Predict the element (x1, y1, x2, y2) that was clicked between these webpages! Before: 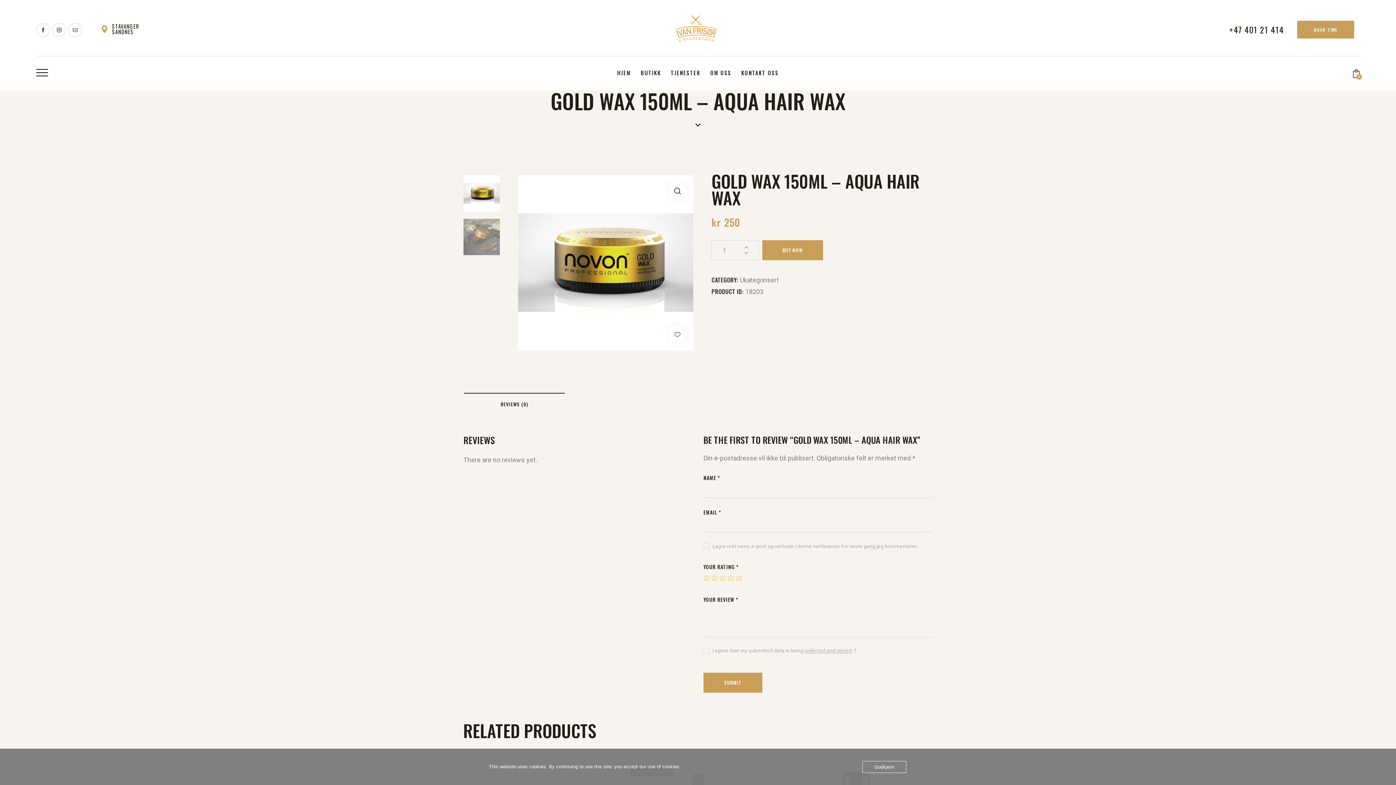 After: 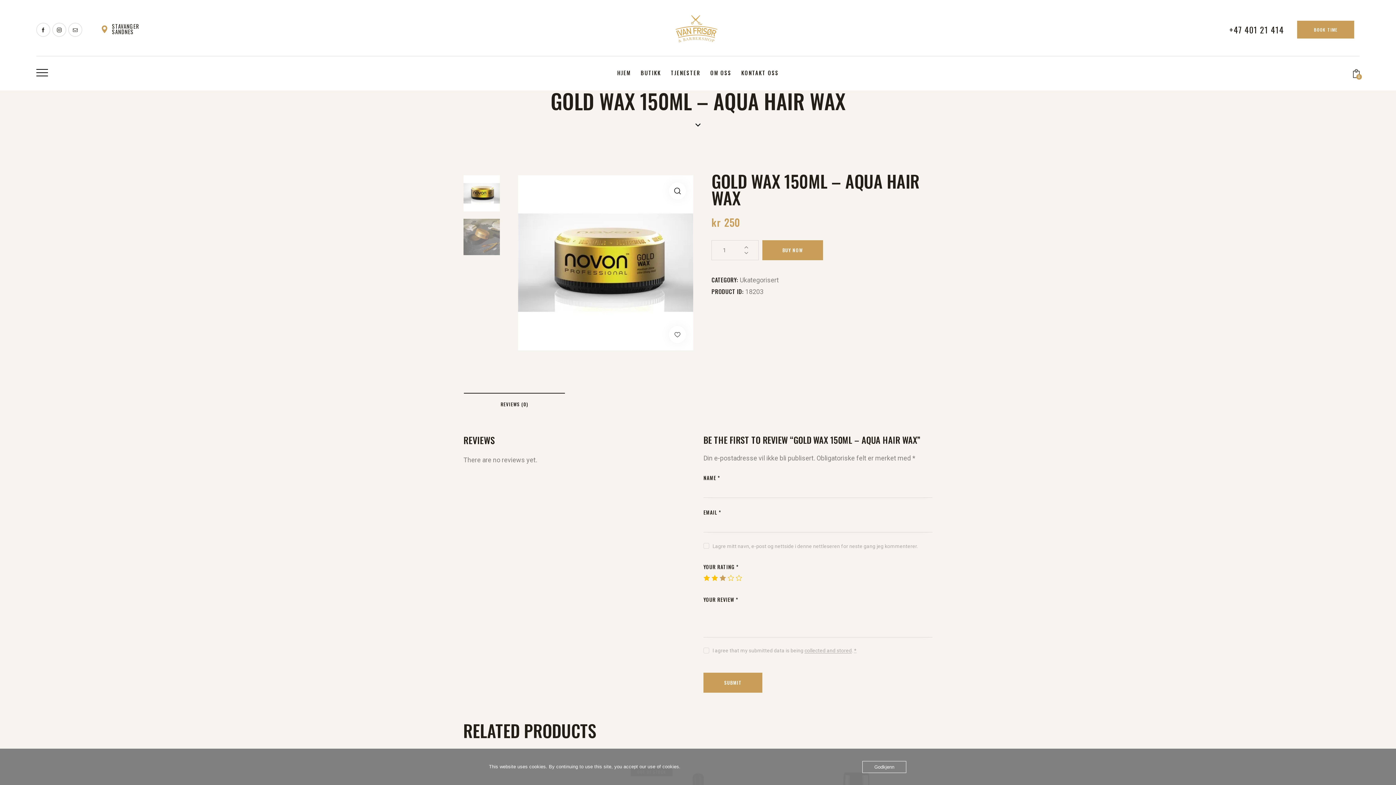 Action: label: 3 bbox: (719, 574, 726, 581)